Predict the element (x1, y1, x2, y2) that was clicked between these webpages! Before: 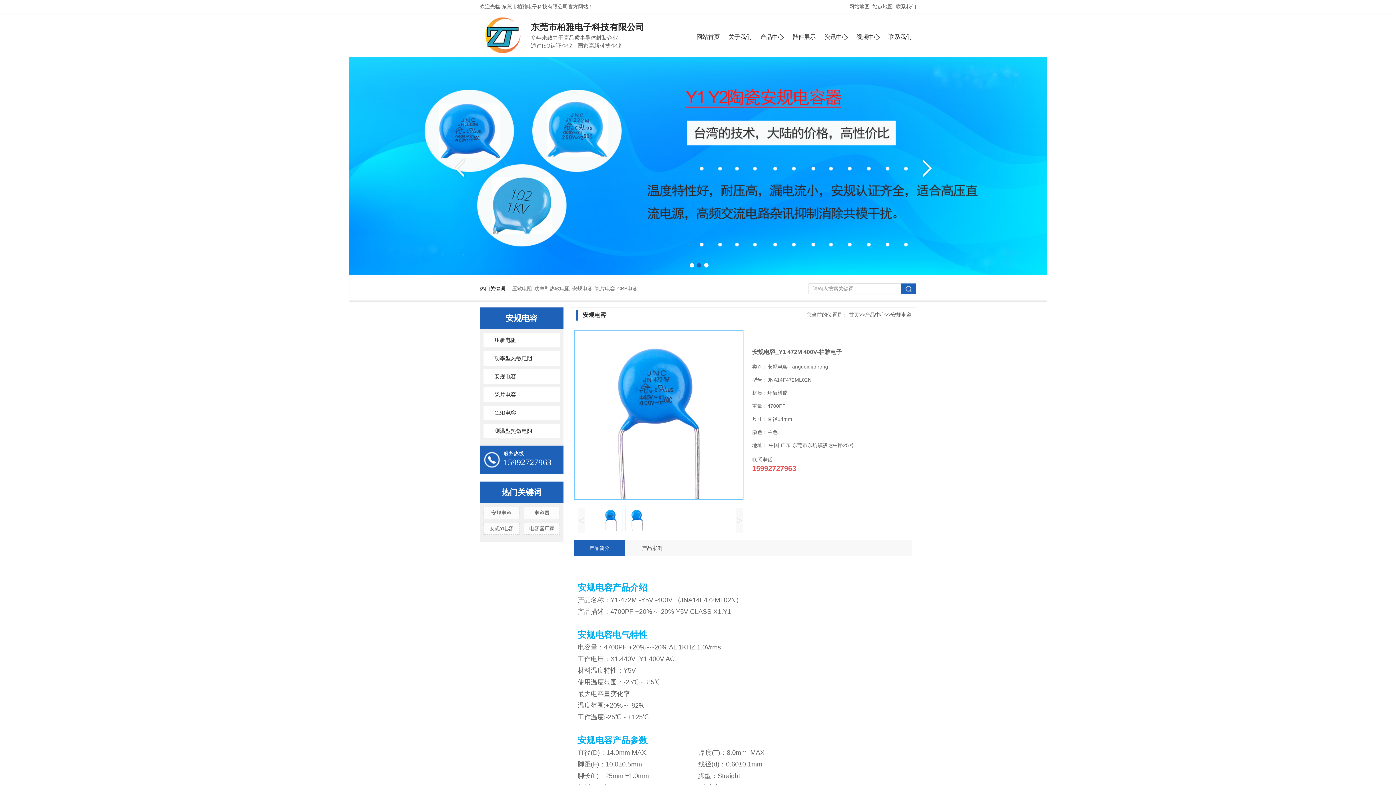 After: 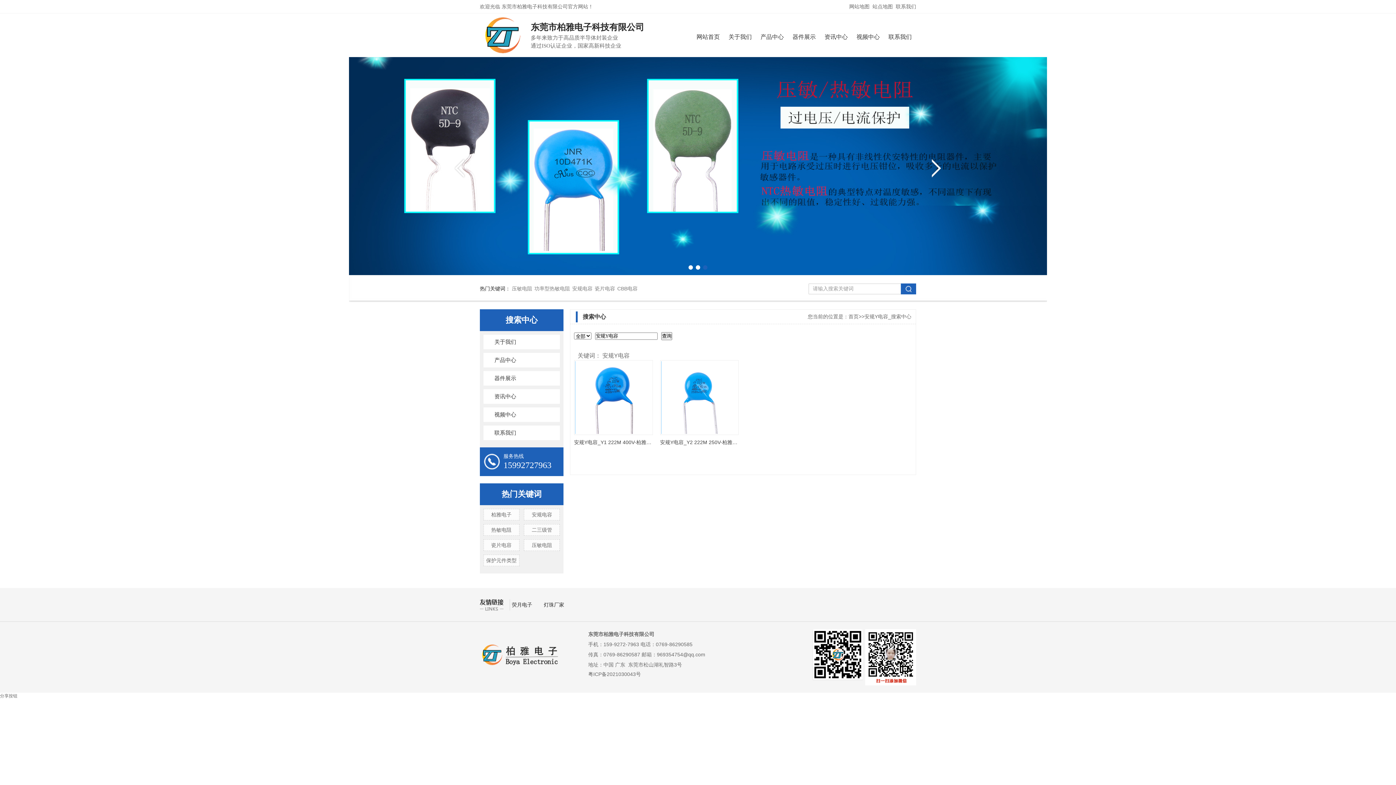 Action: label: 安规Y电容 bbox: (489, 525, 513, 531)